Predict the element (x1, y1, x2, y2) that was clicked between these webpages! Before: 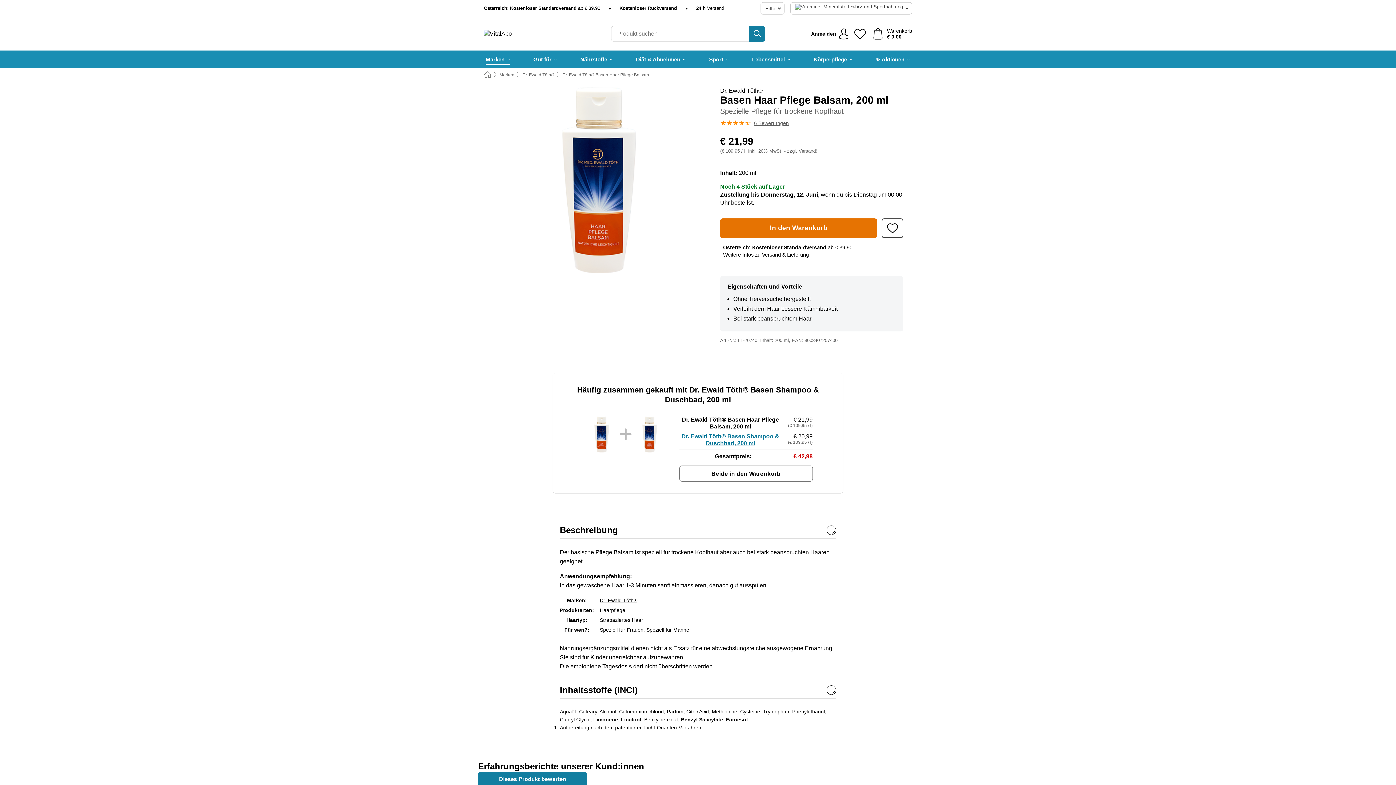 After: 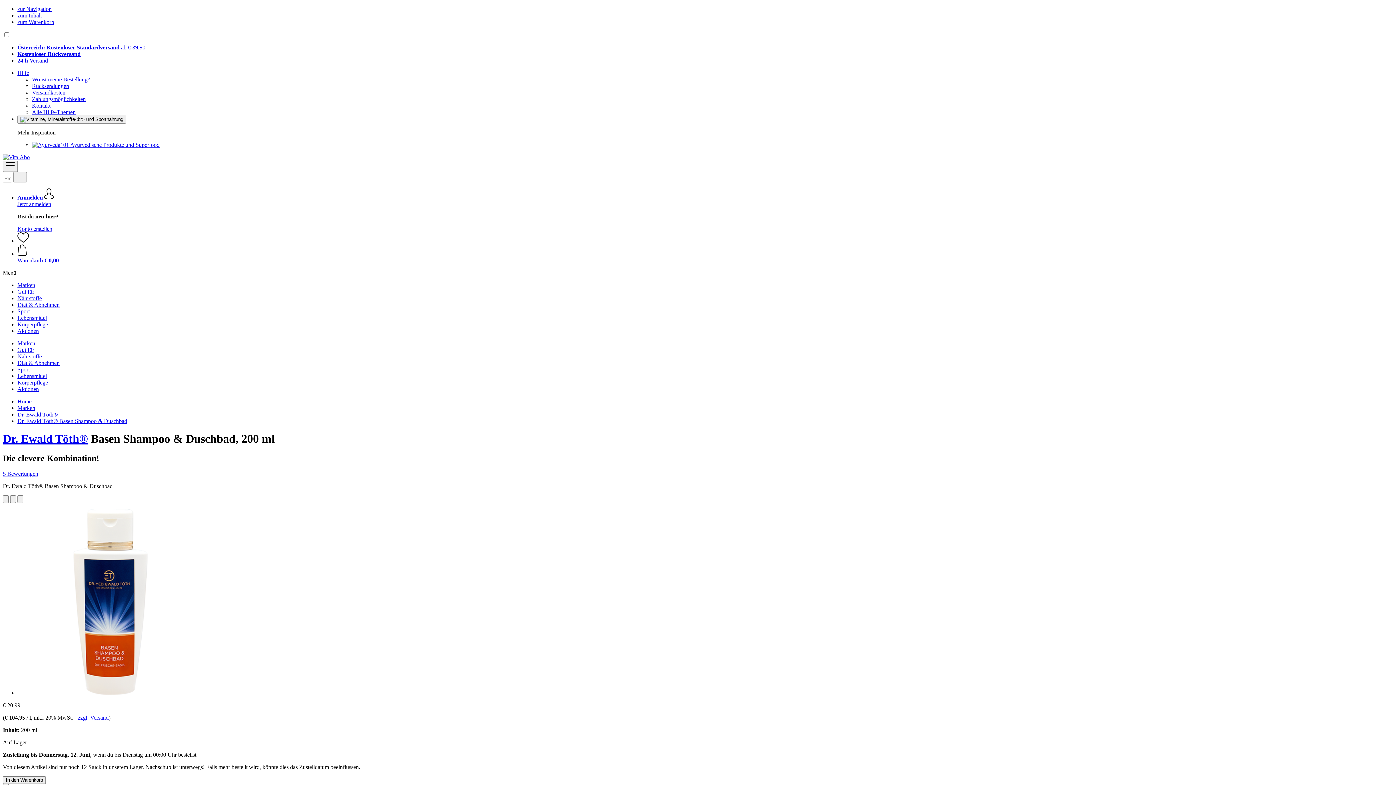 Action: bbox: (681, 433, 779, 446) label: Dr. Ewald Töth® Basen Shampoo & Duschbad, 200 ml